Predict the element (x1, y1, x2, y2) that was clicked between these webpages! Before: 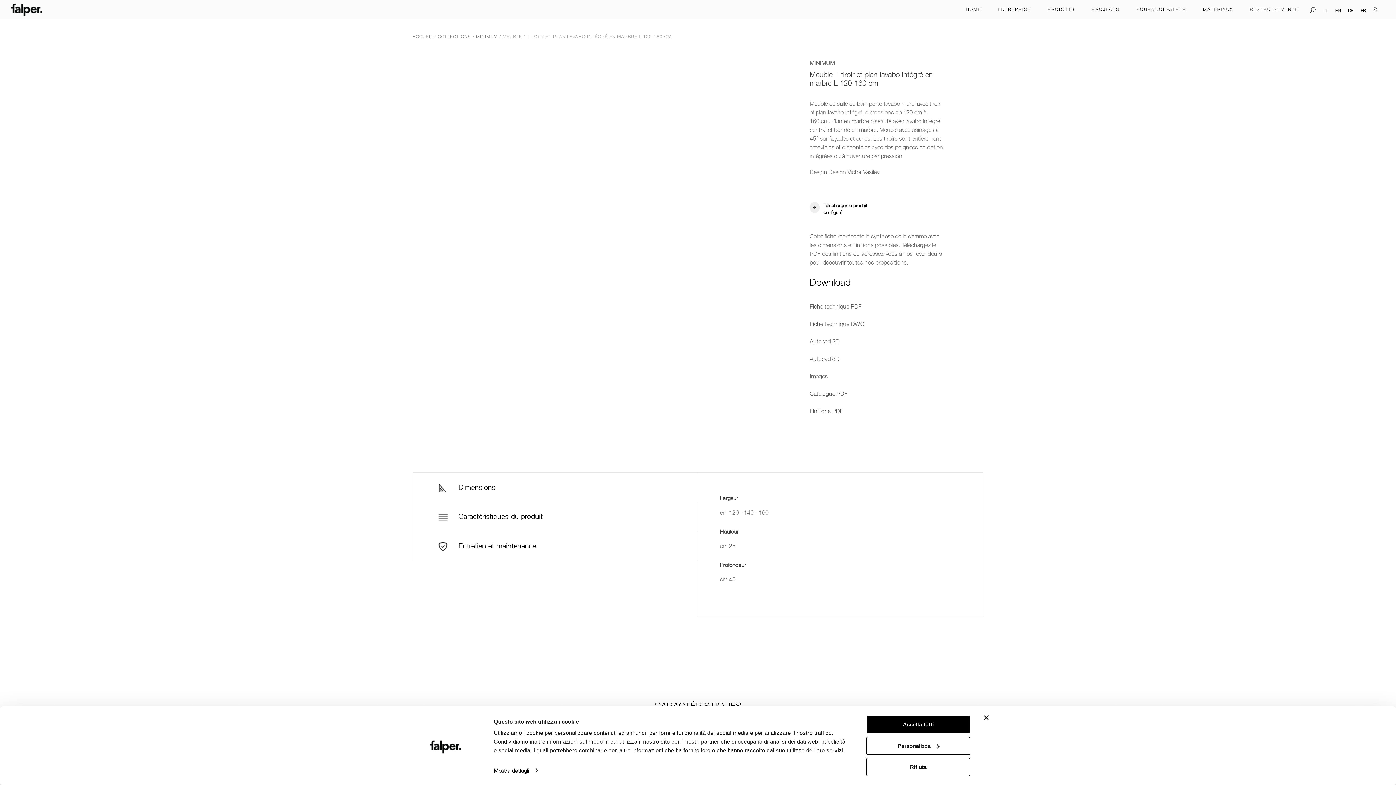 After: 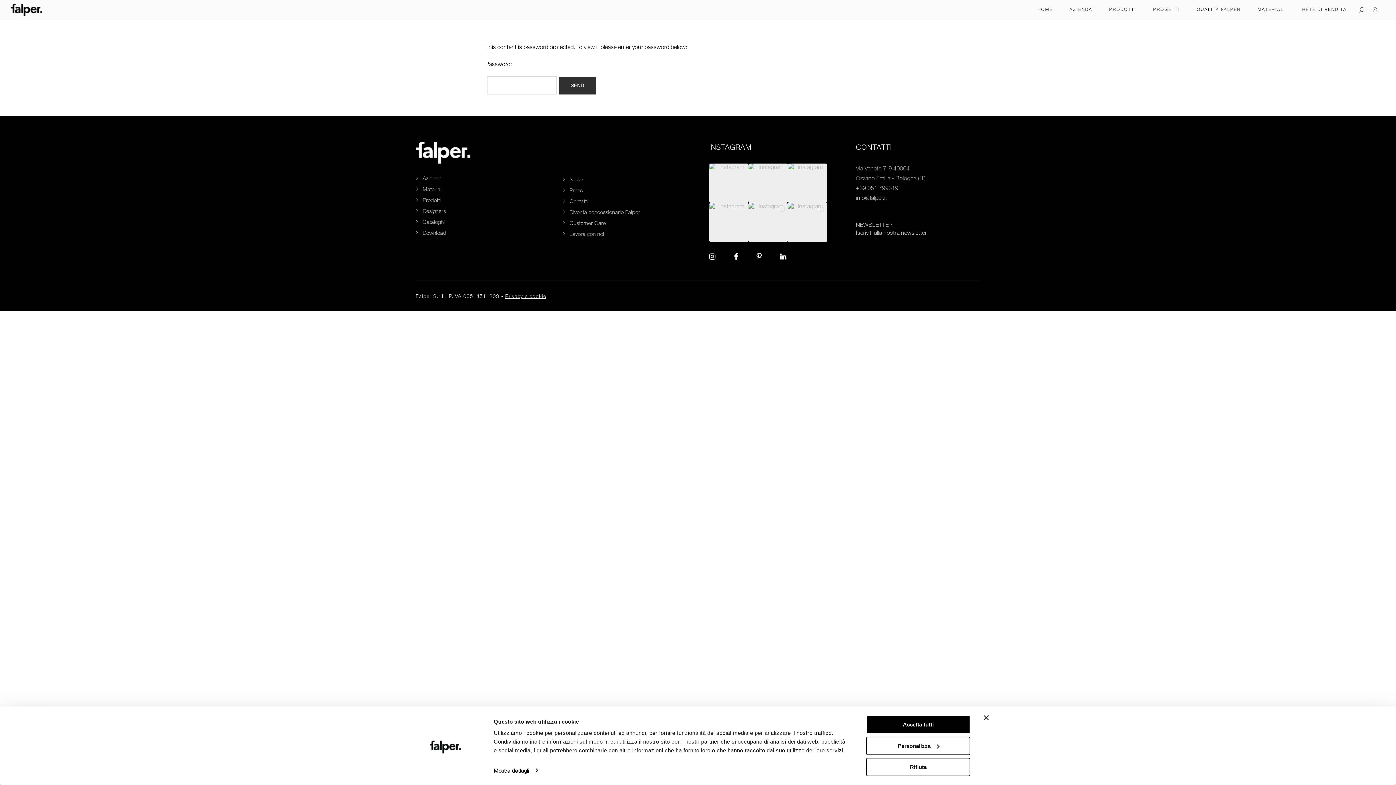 Action: bbox: (1373, 5, 1378, 12)